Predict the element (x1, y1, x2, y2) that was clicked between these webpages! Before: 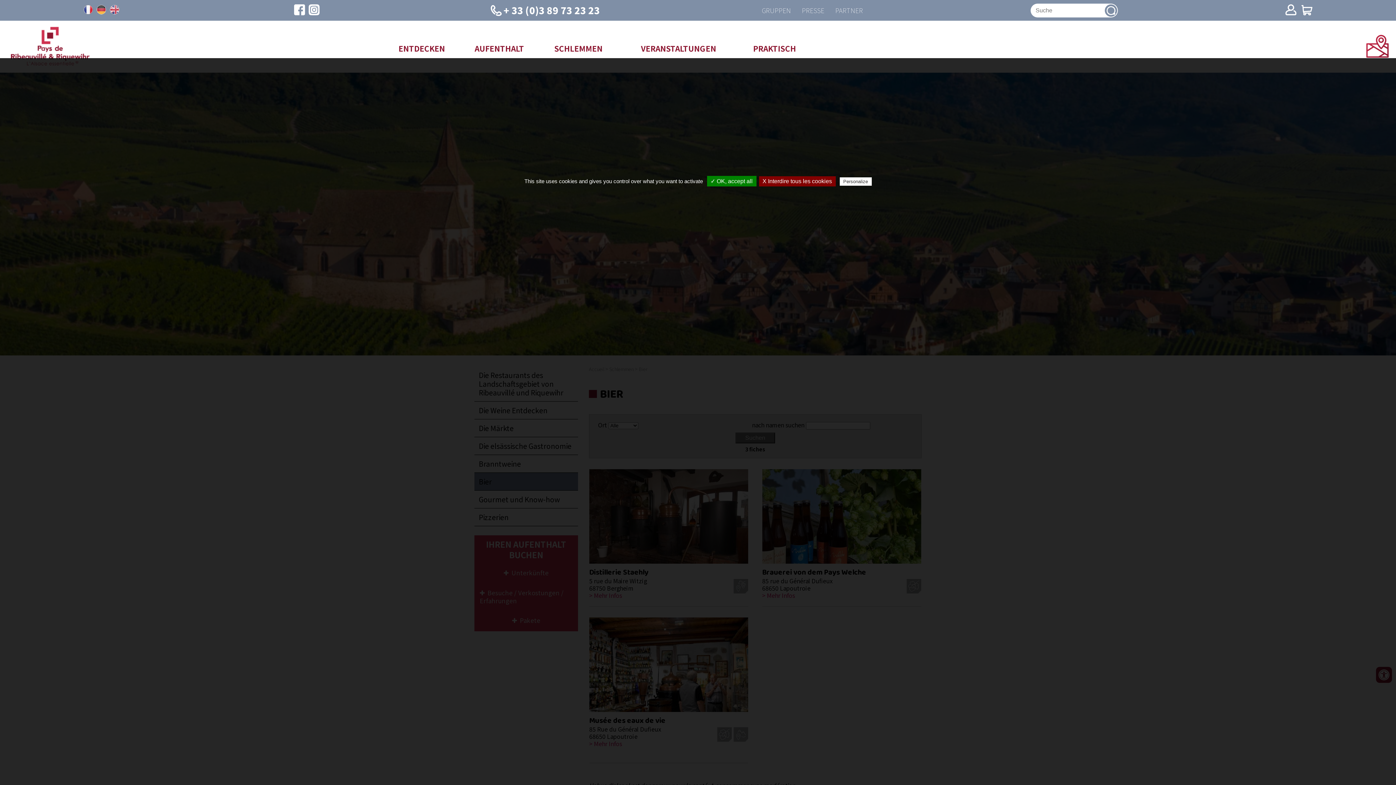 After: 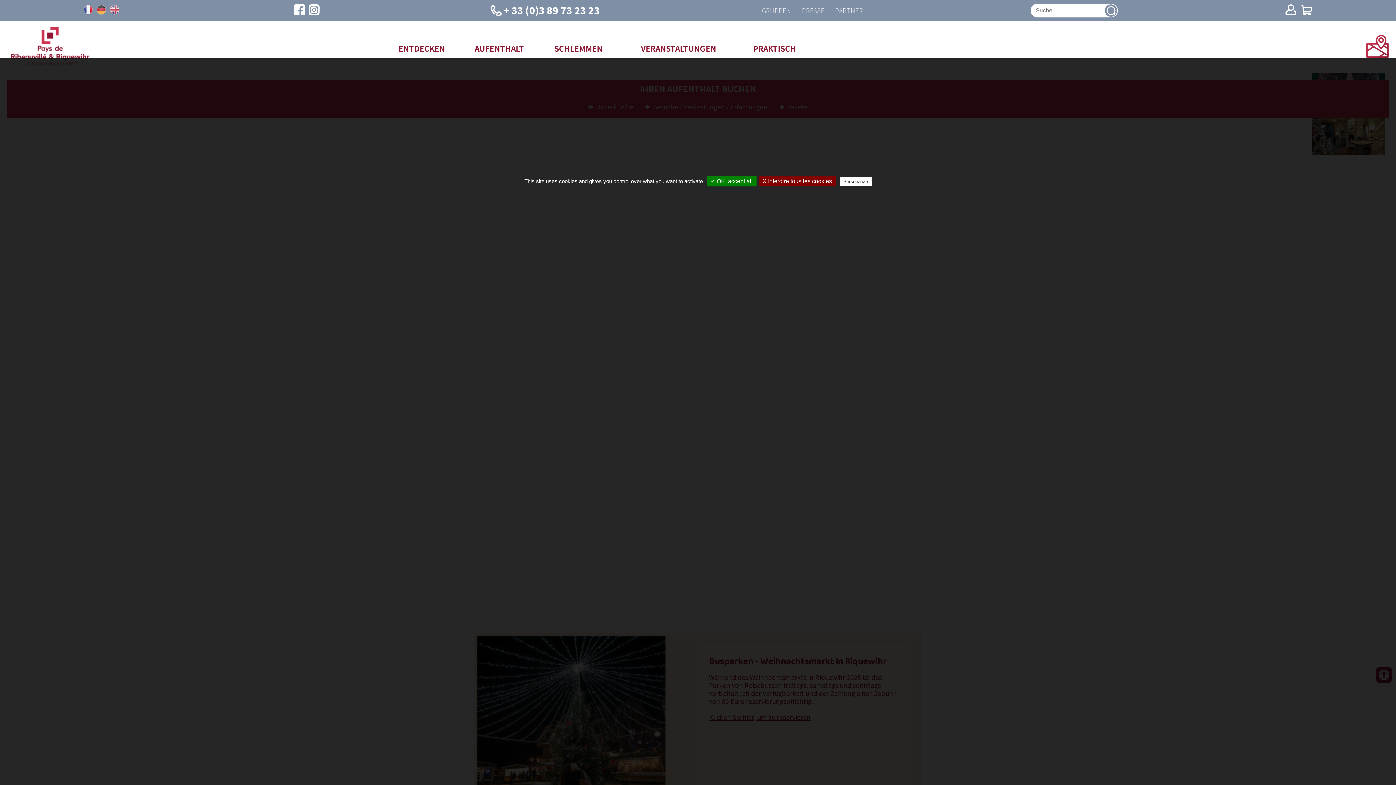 Action: bbox: (95, 4, 107, 15)